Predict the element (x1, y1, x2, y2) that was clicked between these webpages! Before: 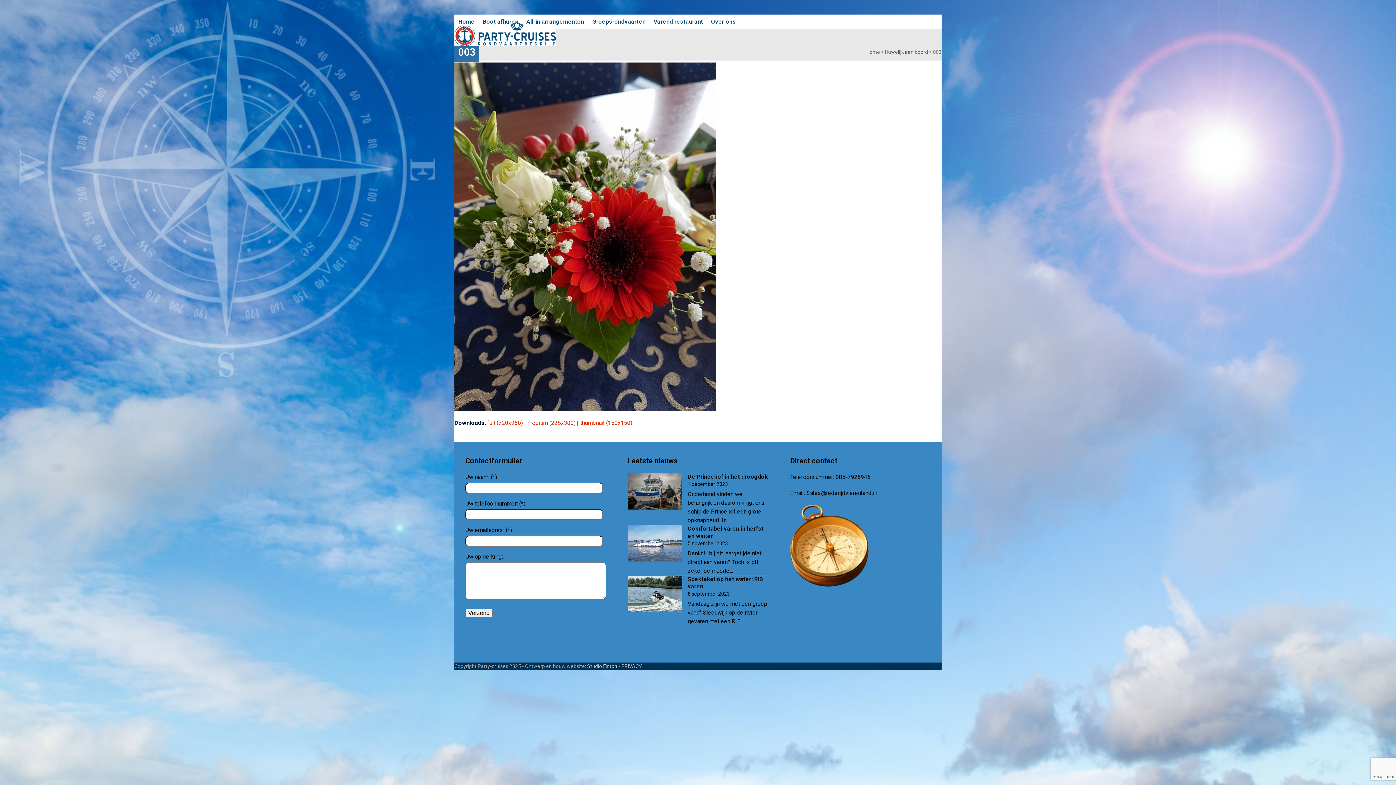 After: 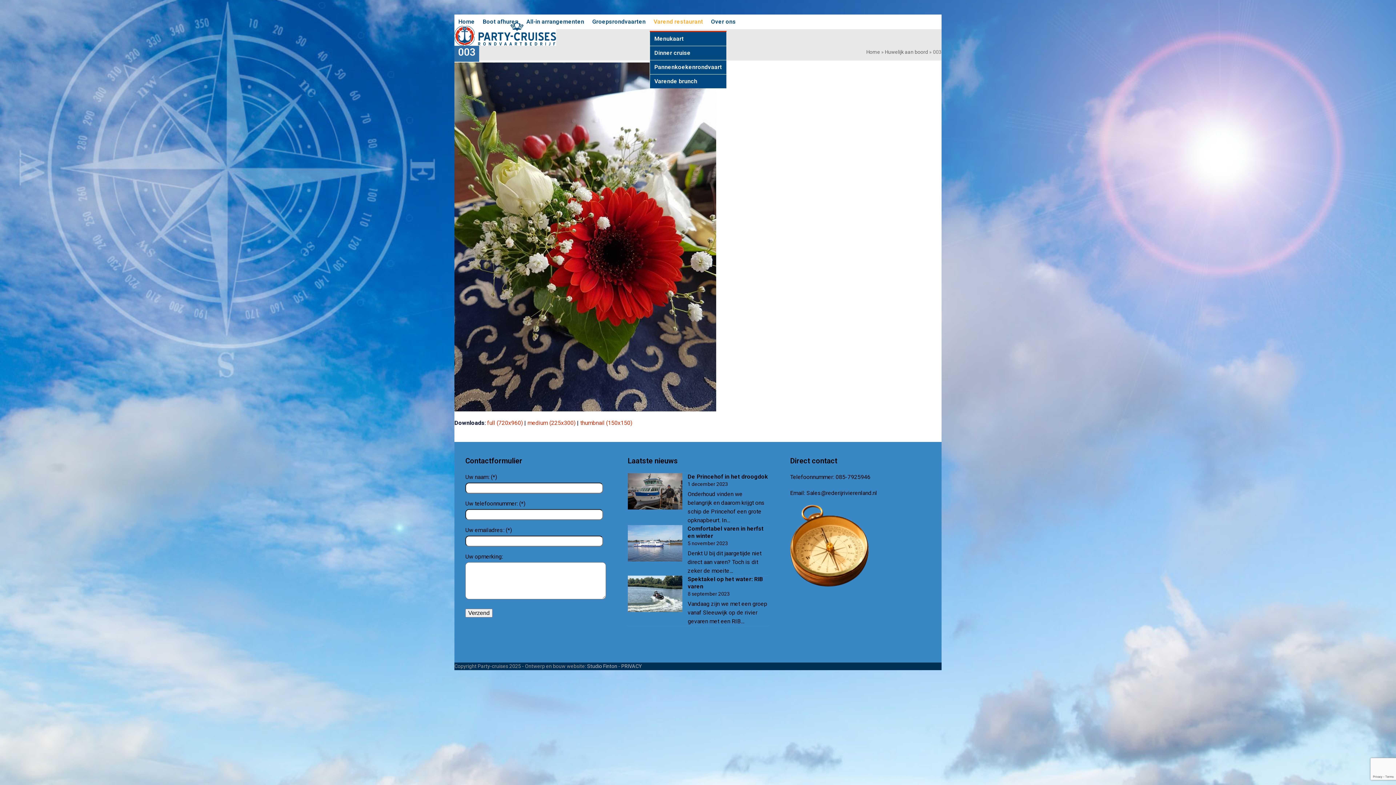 Action: label: Varend restaurant bbox: (649, 12, 707, 30)